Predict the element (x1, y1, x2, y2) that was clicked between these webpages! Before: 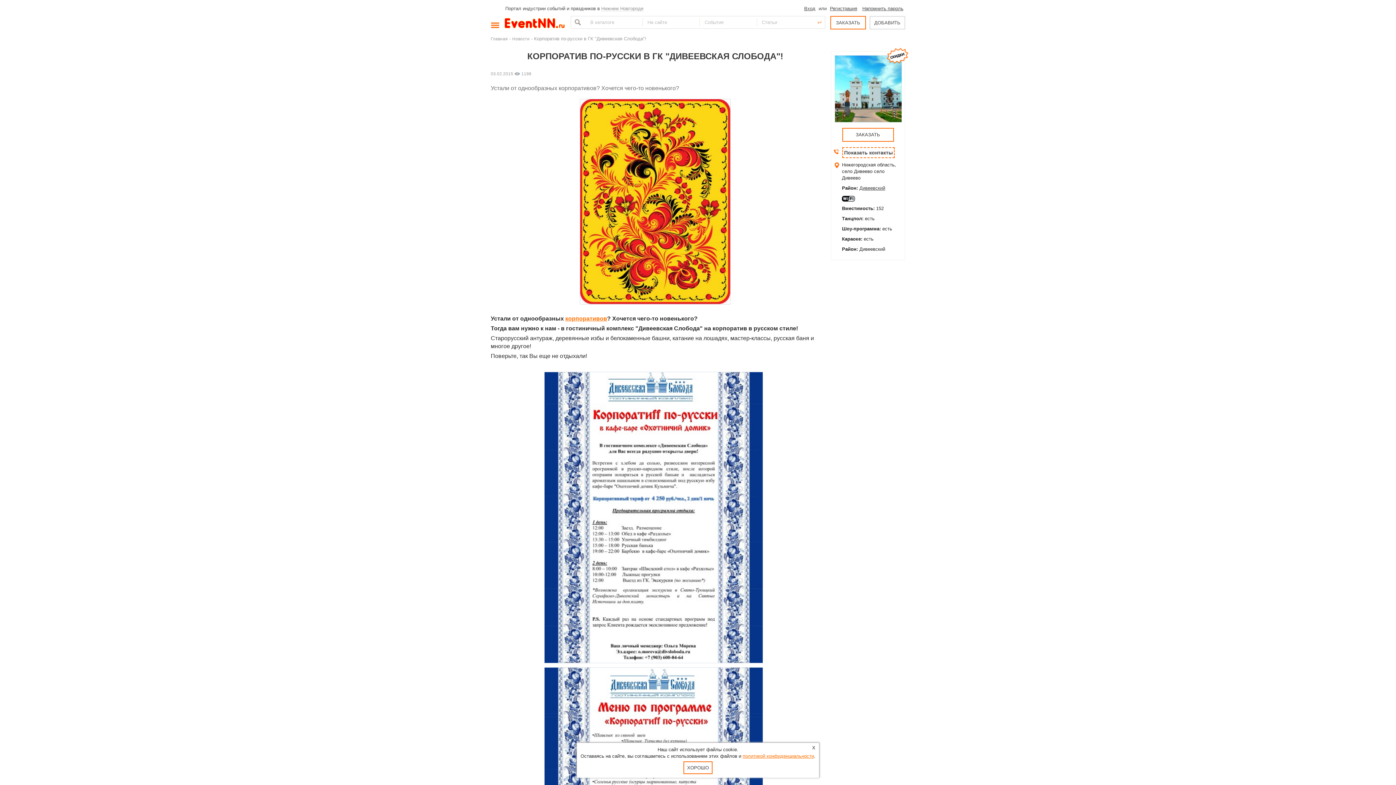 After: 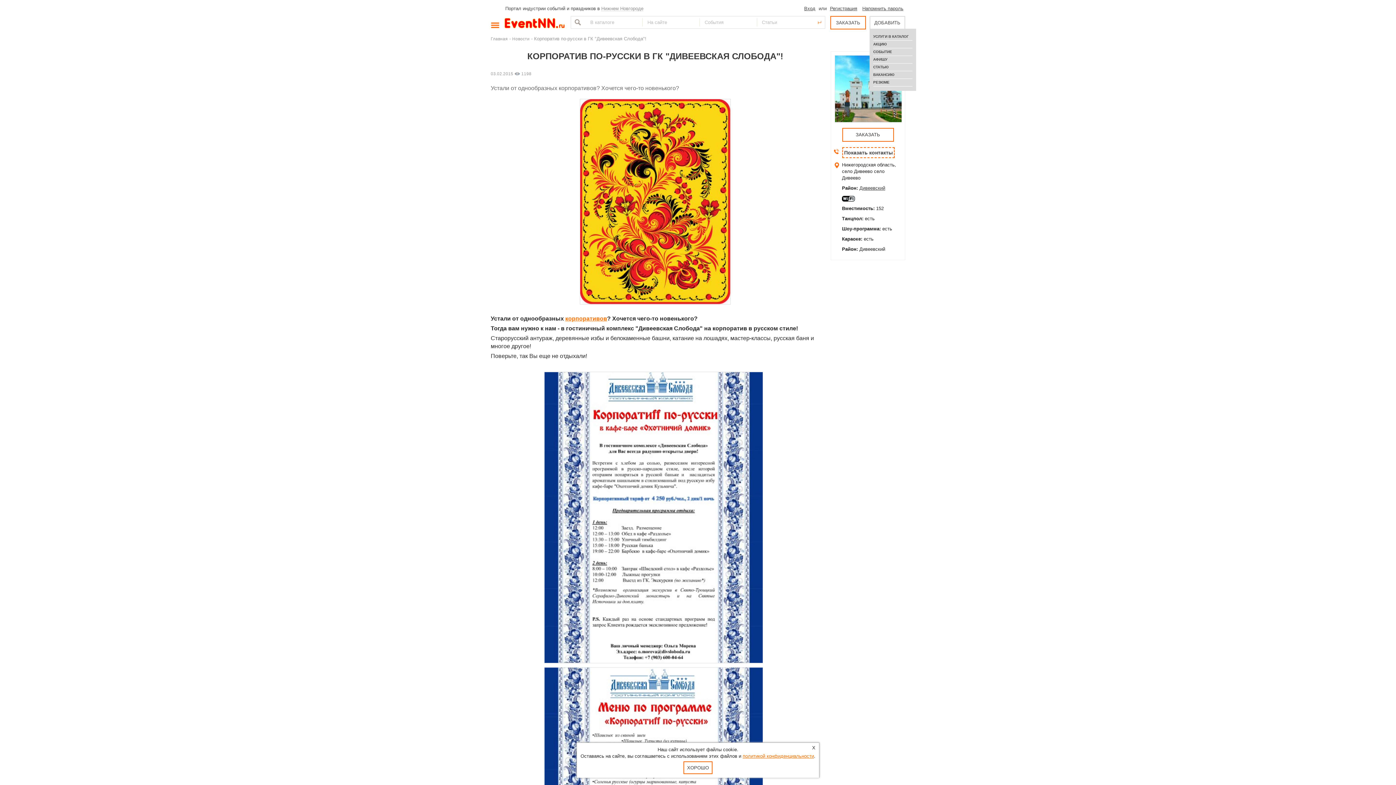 Action: label: ДОБАВИТЬ bbox: (869, 16, 905, 29)